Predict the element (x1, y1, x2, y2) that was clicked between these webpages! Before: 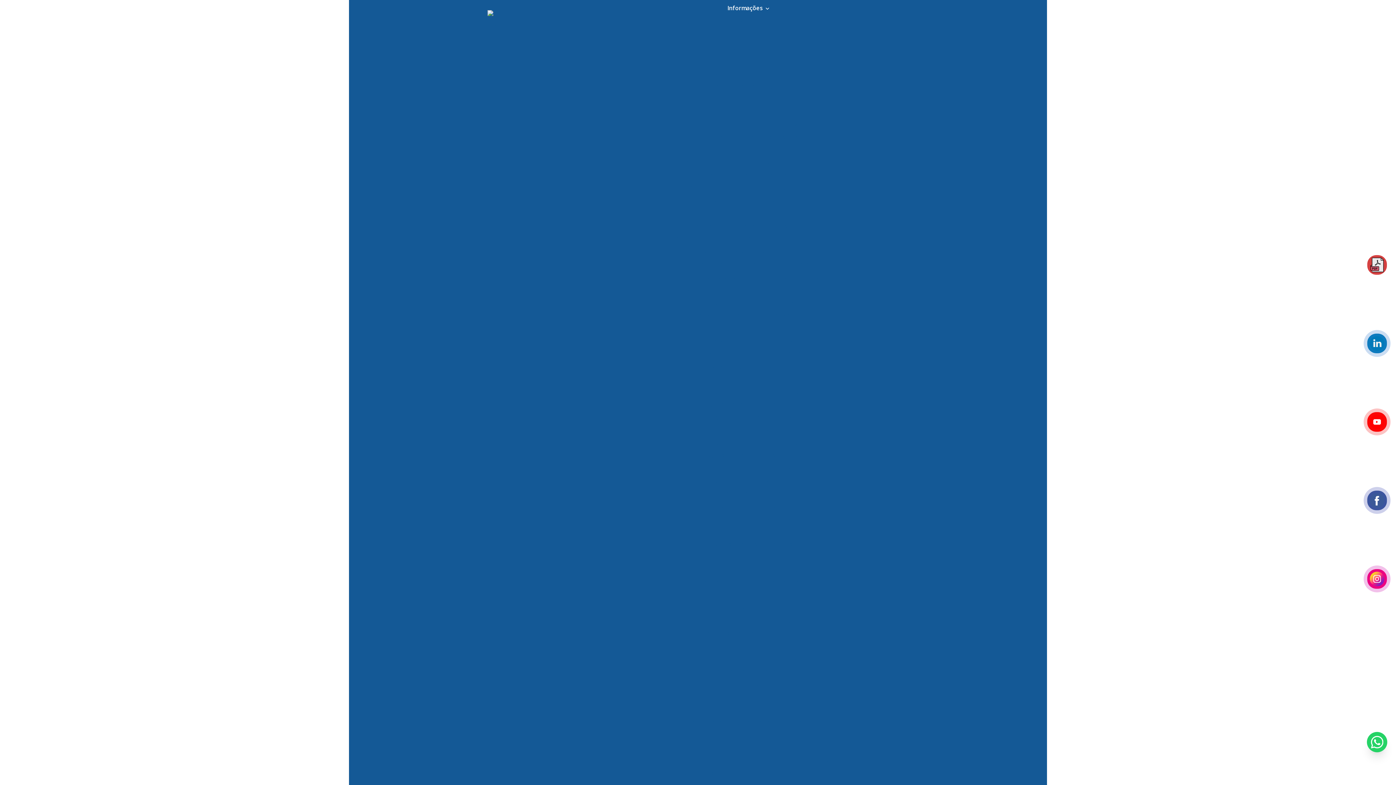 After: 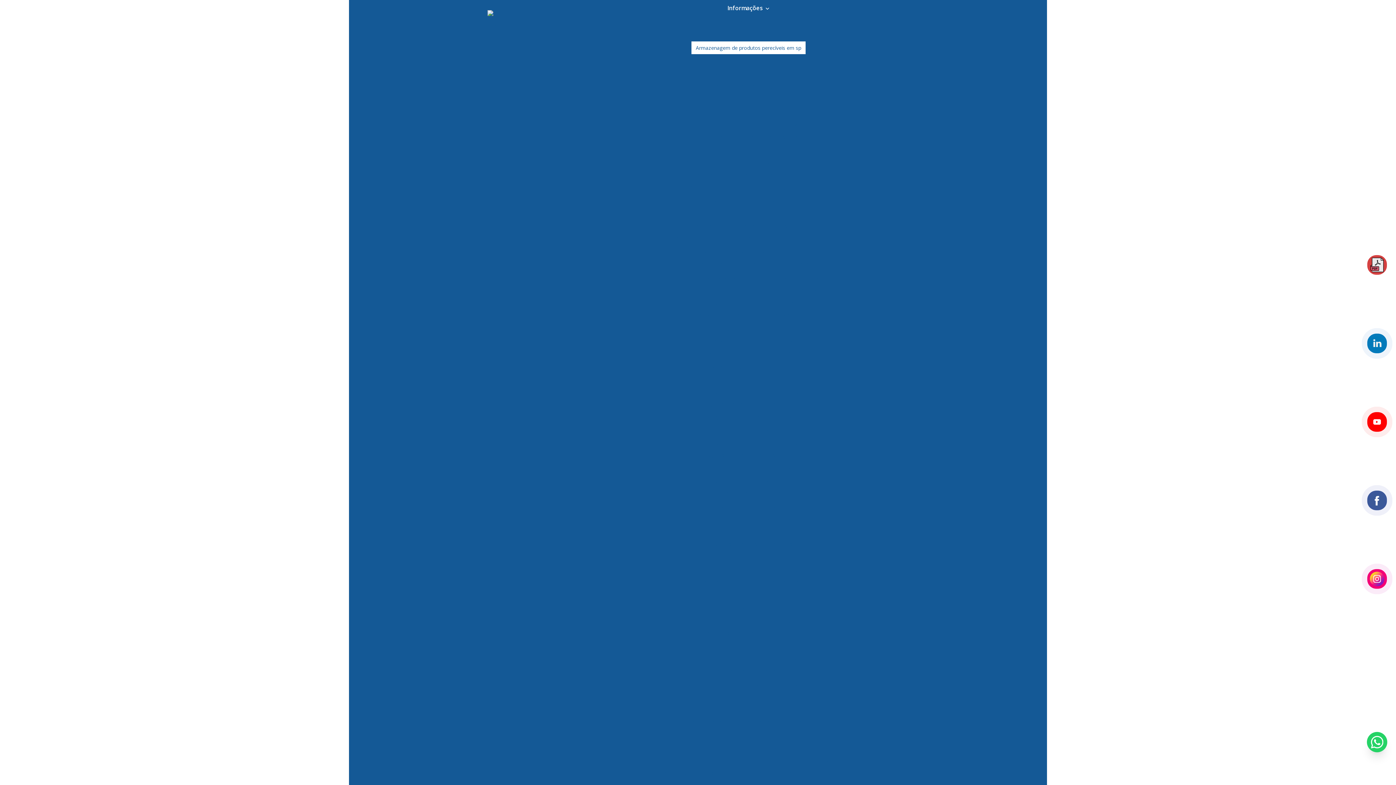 Action: label: Armazenagem de produtos perecíveis em sp bbox: (691, 41, 805, 54)